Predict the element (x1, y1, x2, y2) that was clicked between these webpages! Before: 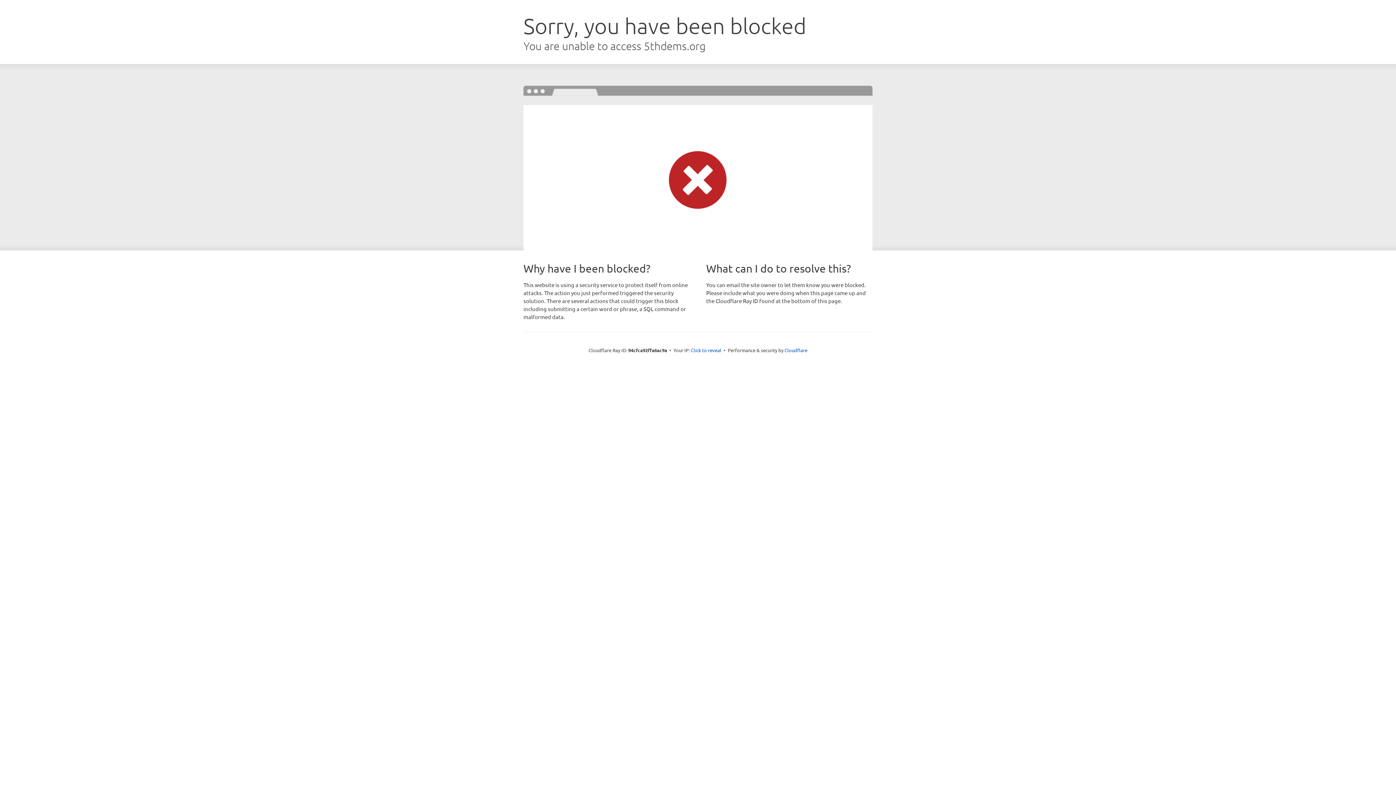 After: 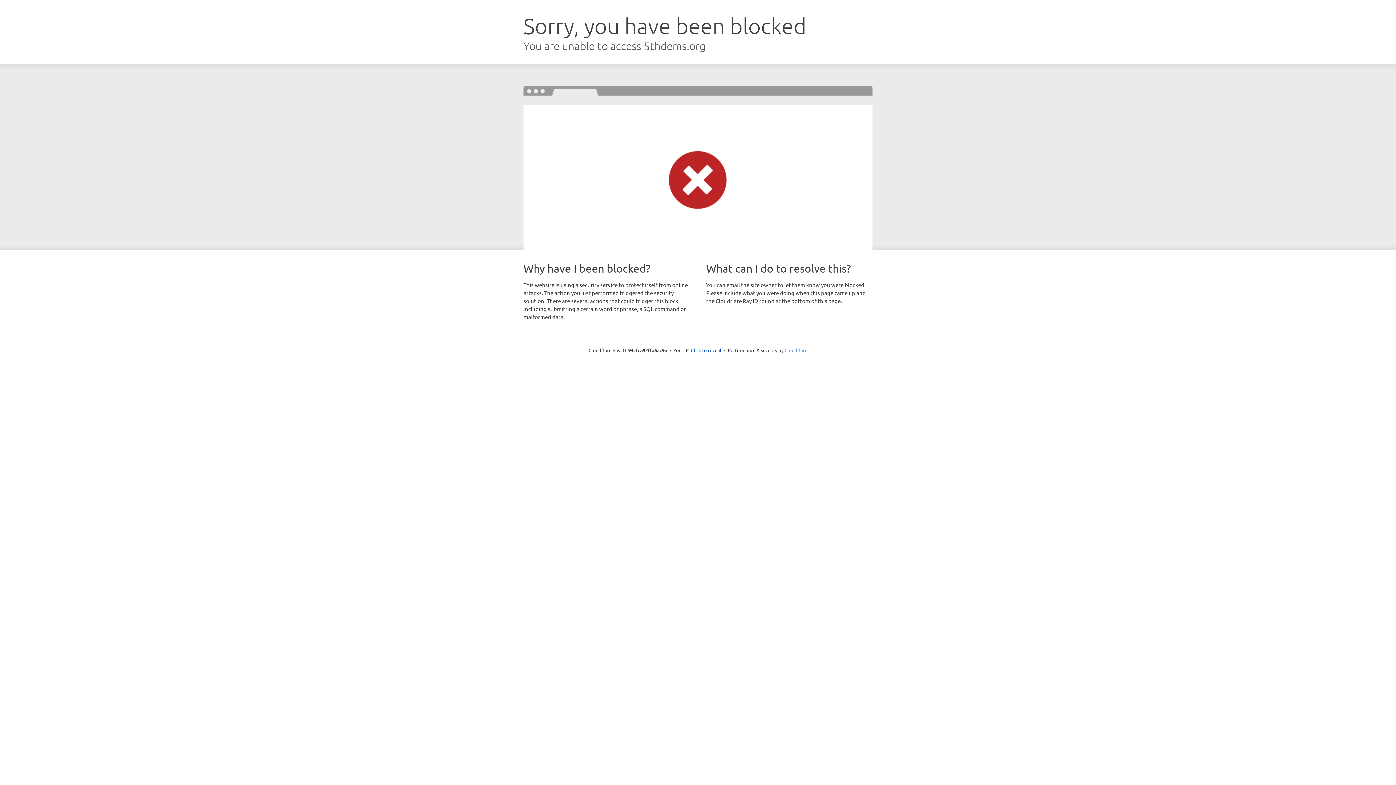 Action: bbox: (784, 347, 807, 353) label: Cloudflare